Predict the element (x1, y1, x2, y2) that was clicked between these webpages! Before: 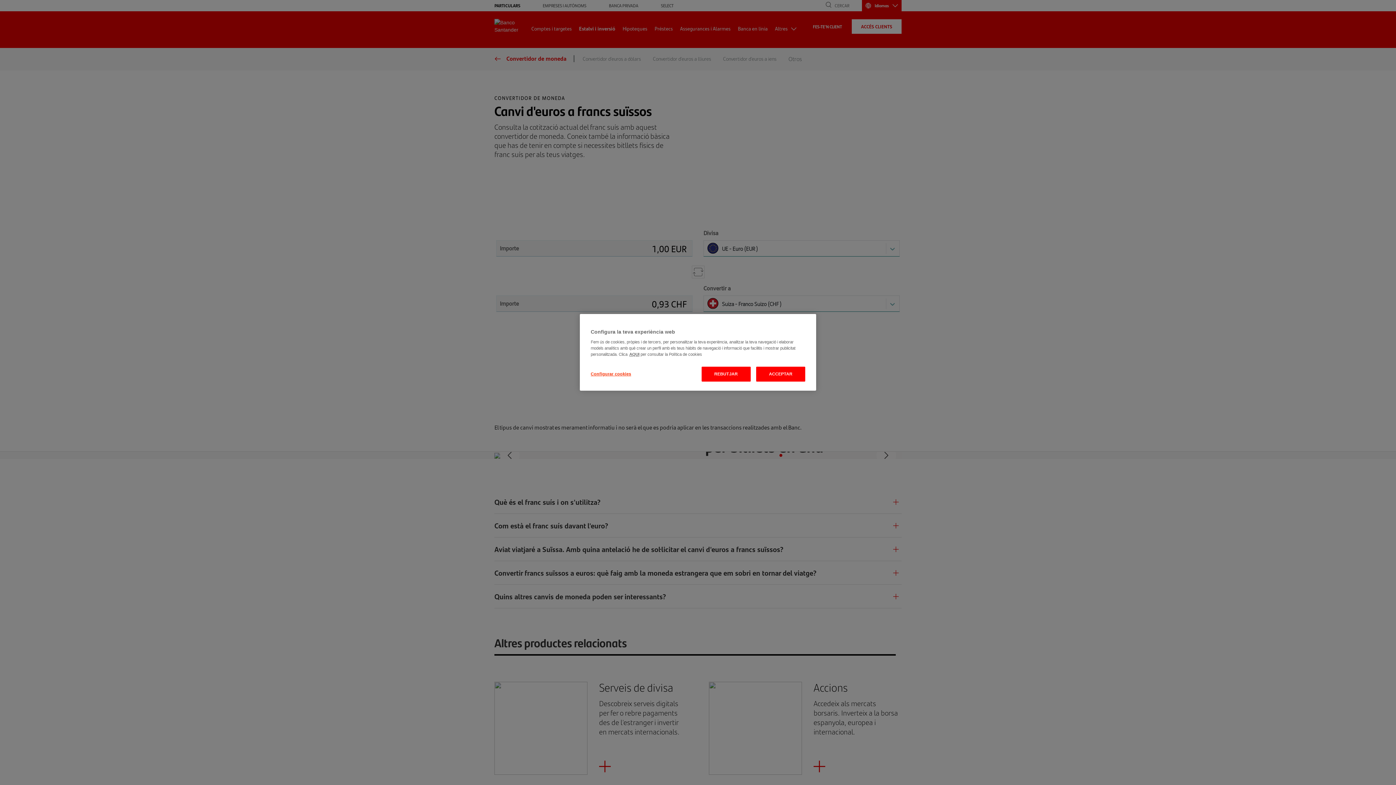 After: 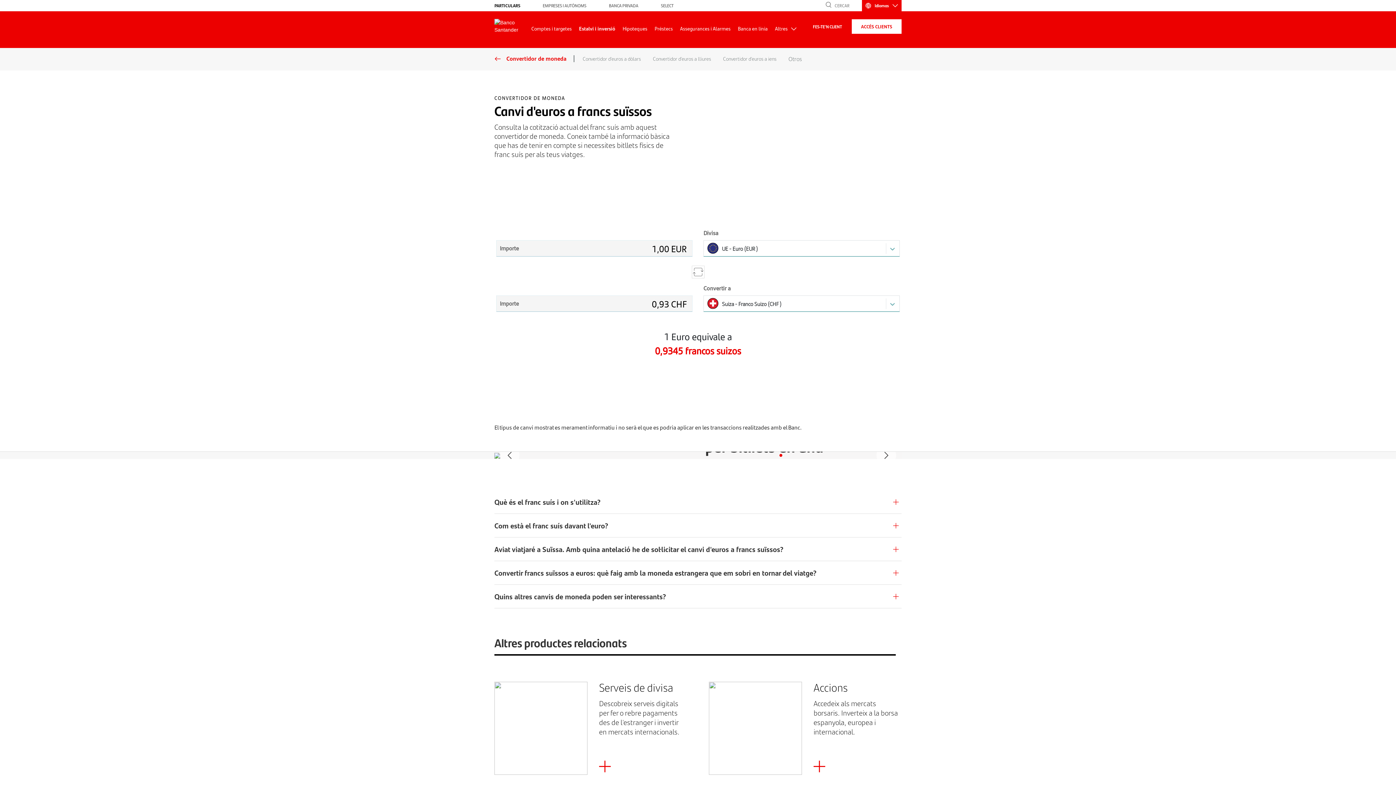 Action: label: REBUTJAR bbox: (701, 366, 750, 381)